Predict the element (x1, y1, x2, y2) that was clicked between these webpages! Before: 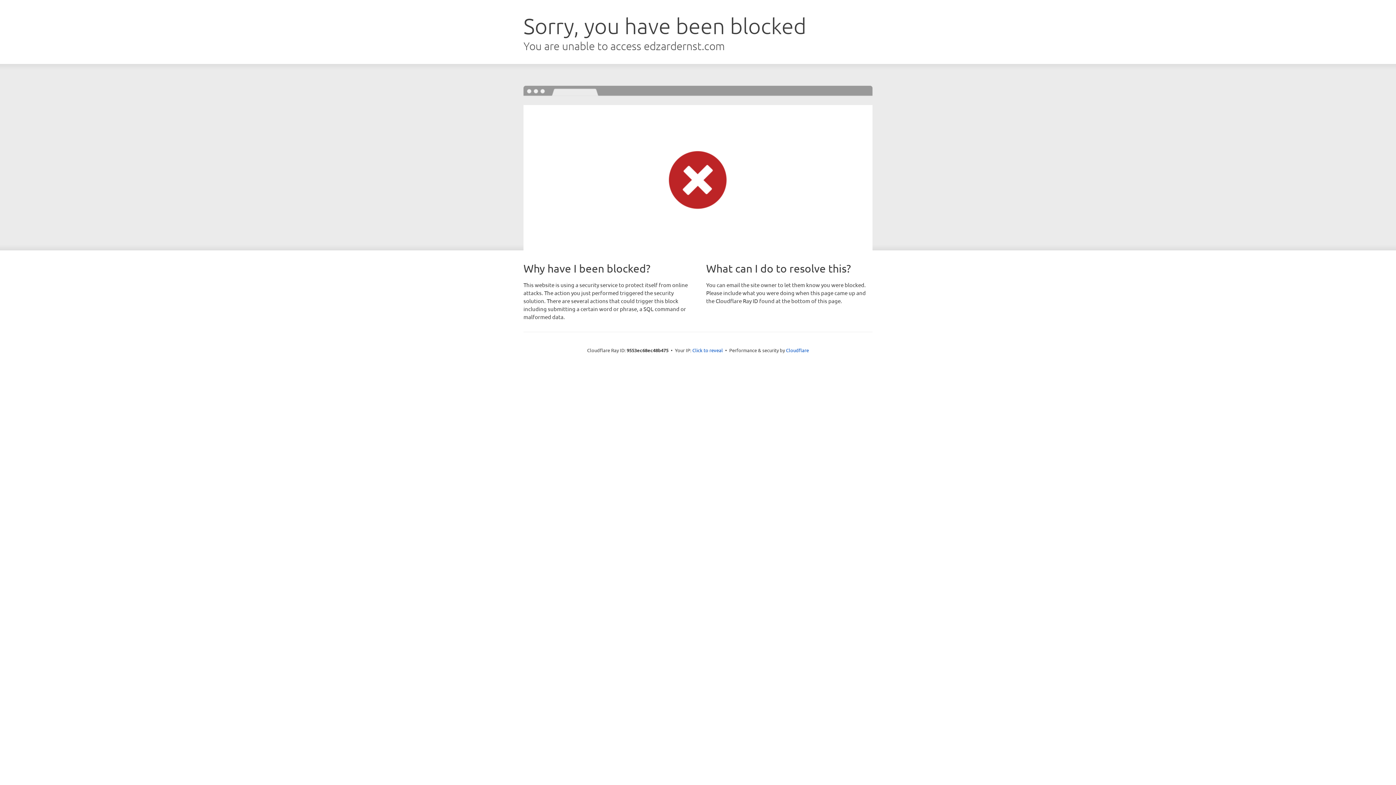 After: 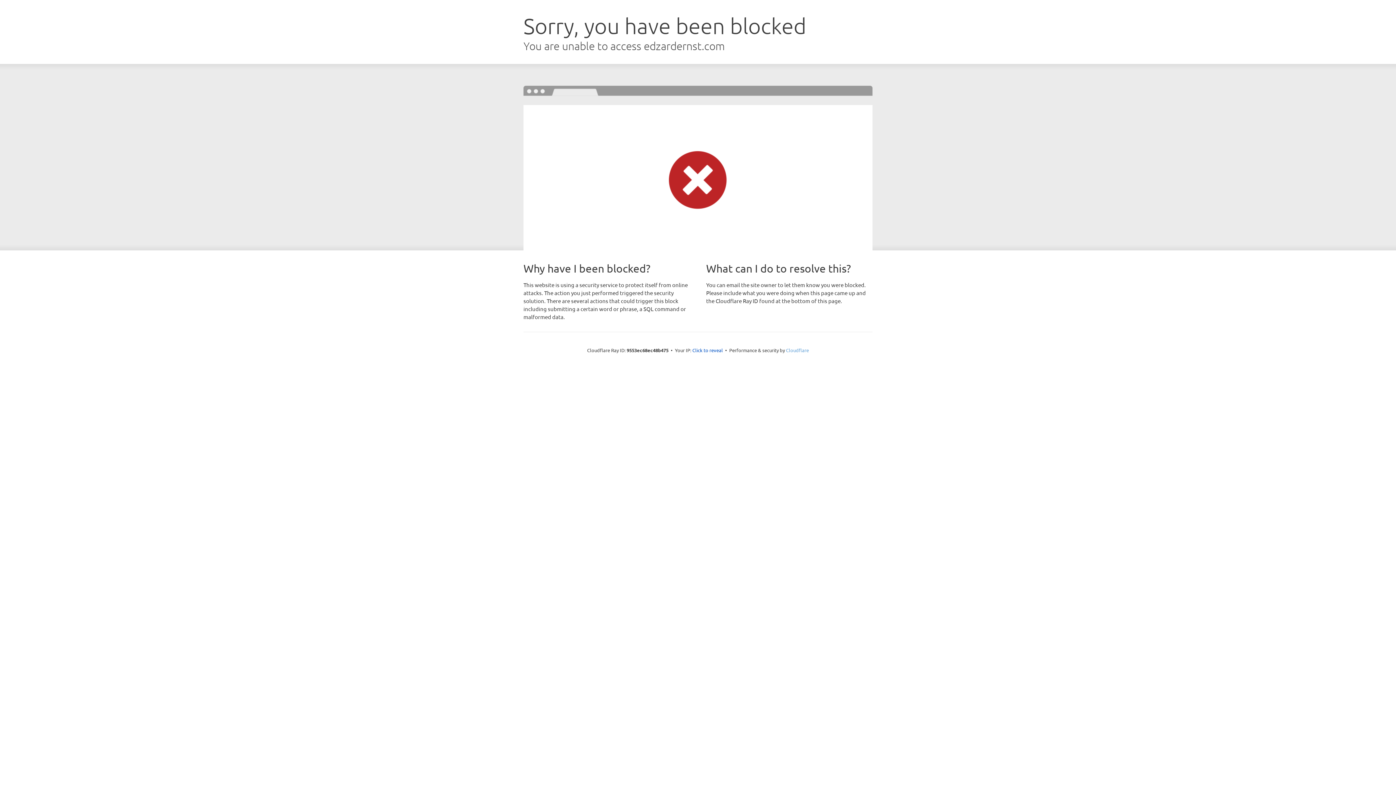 Action: label: Cloudflare bbox: (786, 347, 809, 353)